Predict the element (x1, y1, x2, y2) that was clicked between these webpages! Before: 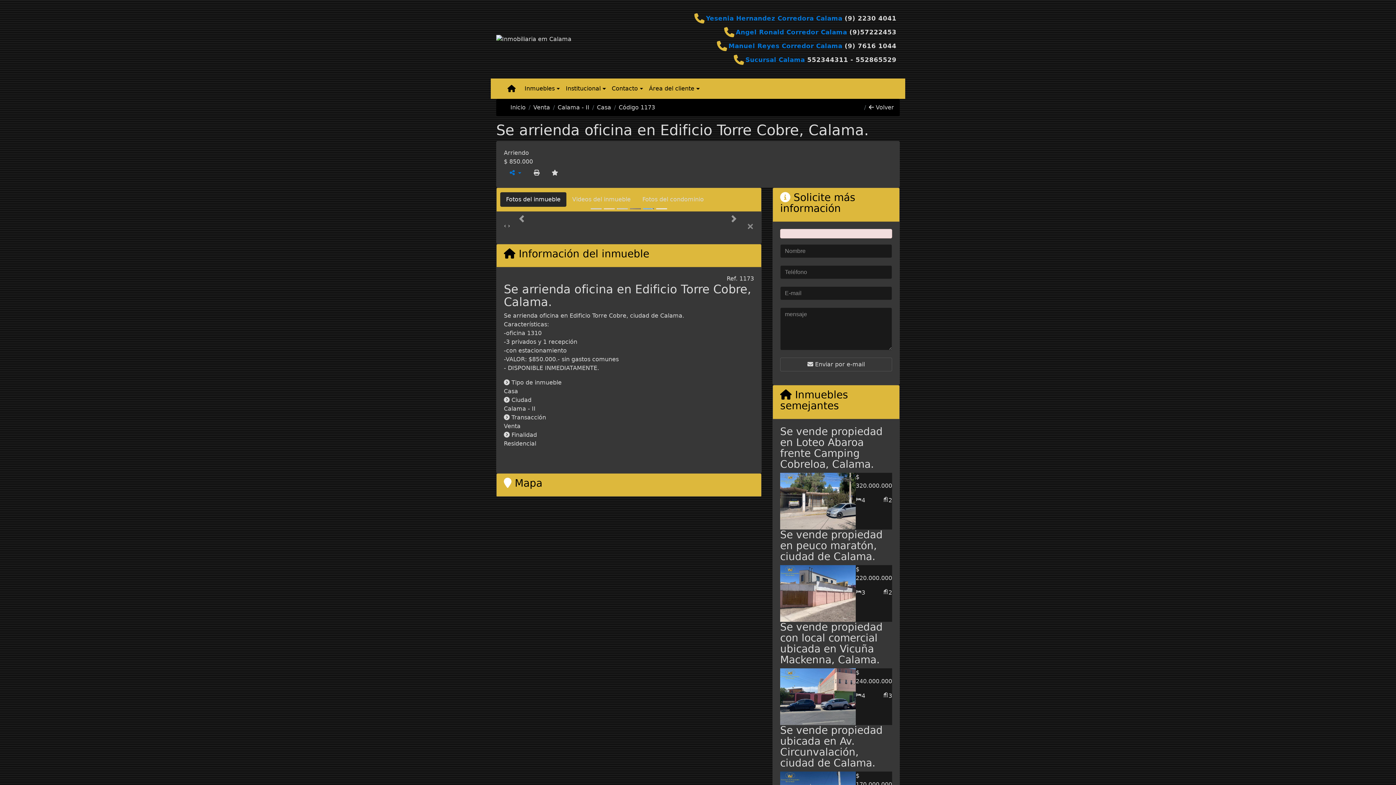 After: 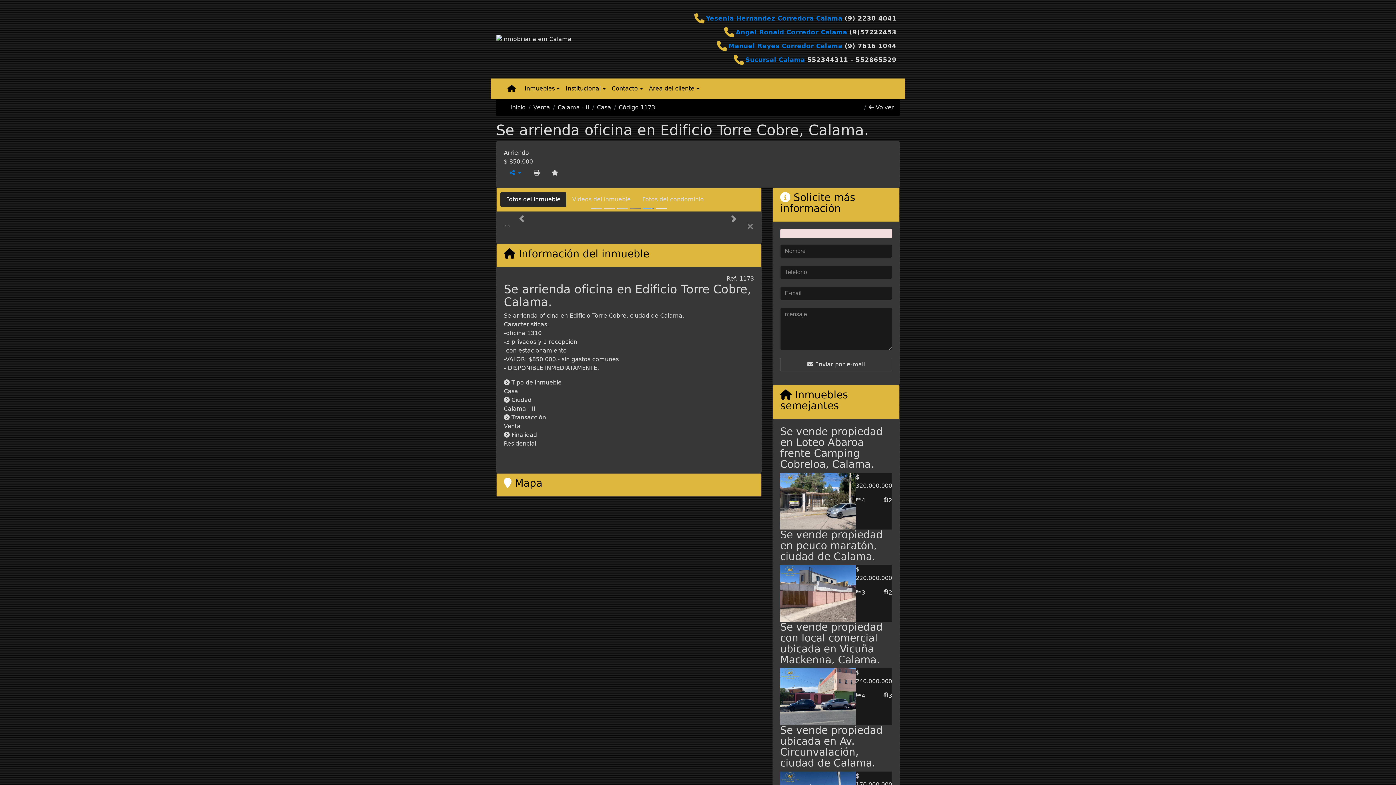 Action: bbox: (504, 222, 506, 229) label: ‹